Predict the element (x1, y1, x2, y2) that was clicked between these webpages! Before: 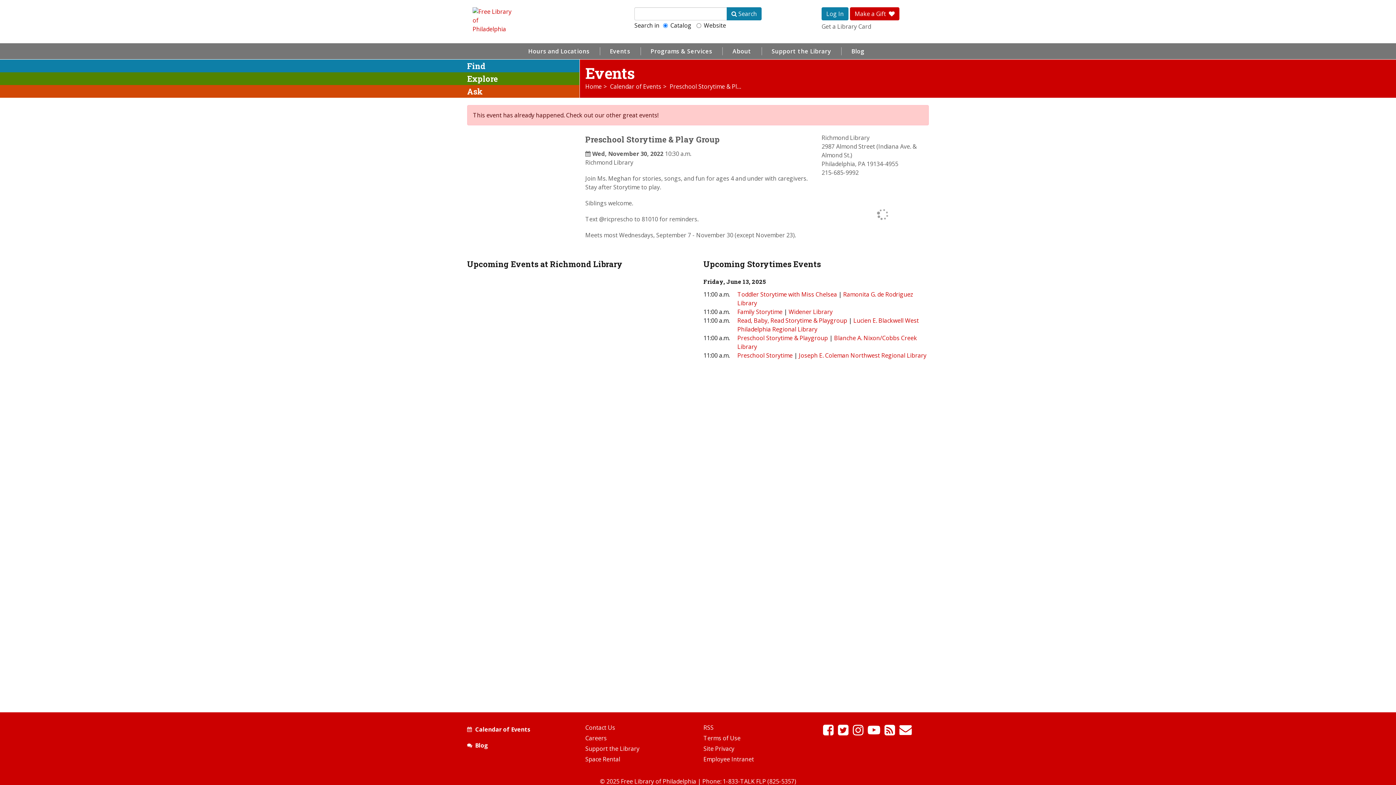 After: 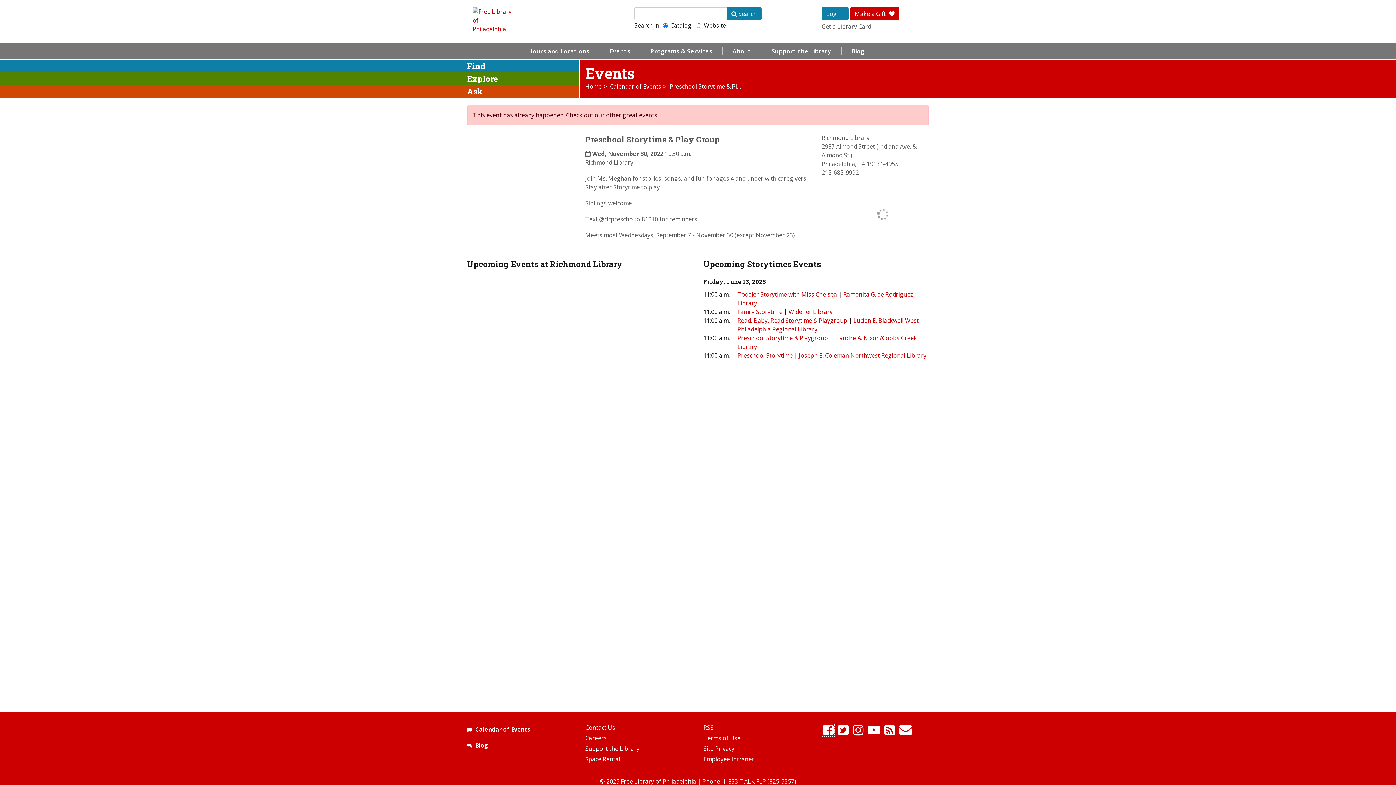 Action: label: Facebook bbox: (821, 723, 835, 737)